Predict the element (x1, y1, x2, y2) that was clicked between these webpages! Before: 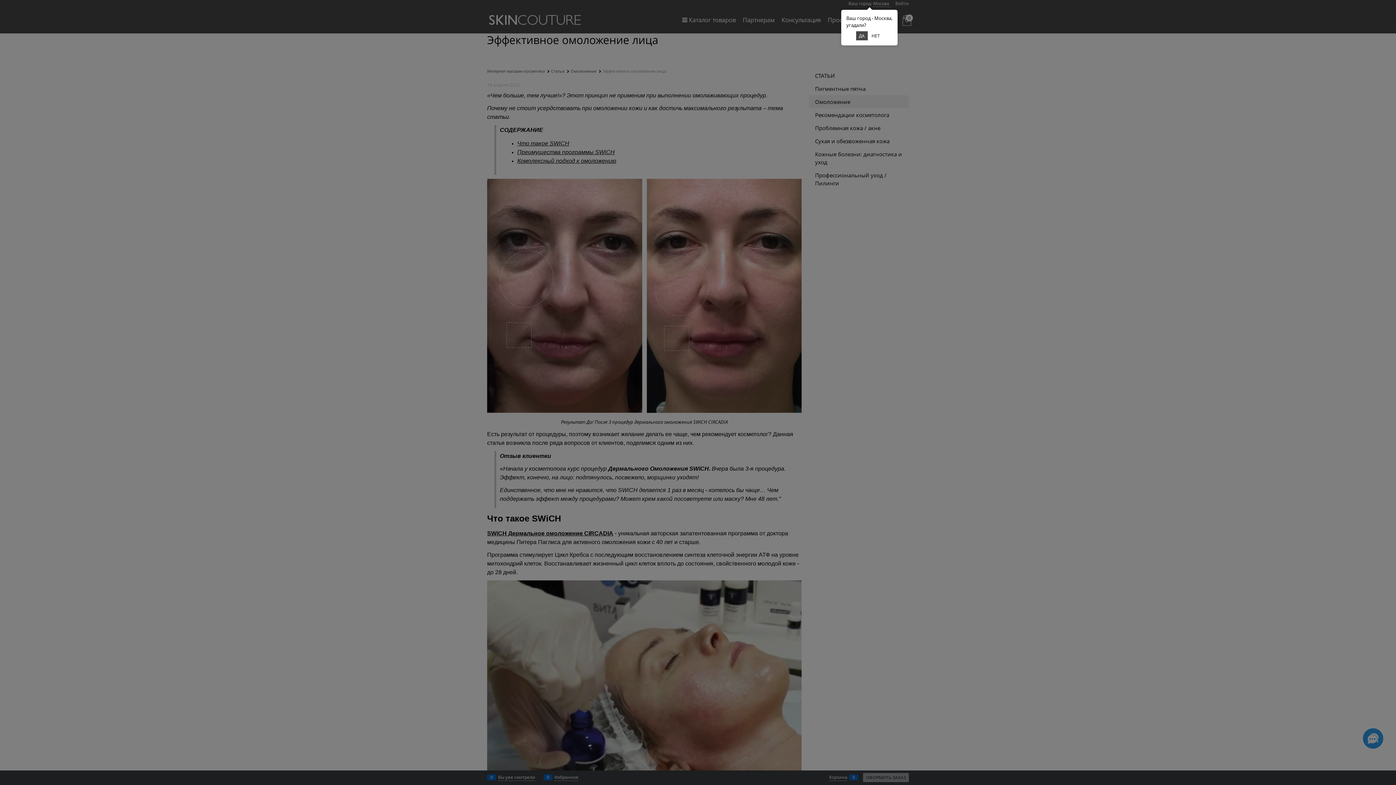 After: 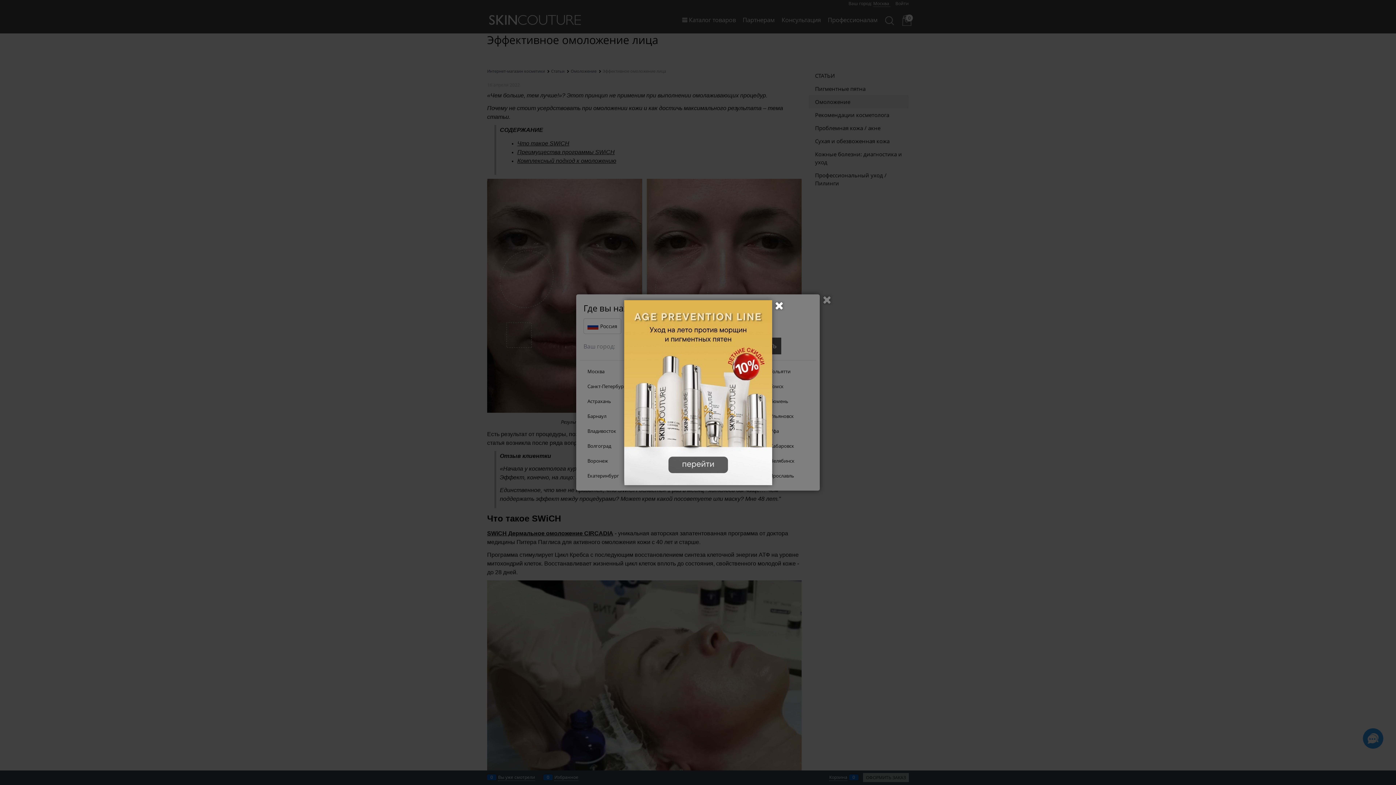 Action: bbox: (868, 31, 883, 40) label: НЕТ